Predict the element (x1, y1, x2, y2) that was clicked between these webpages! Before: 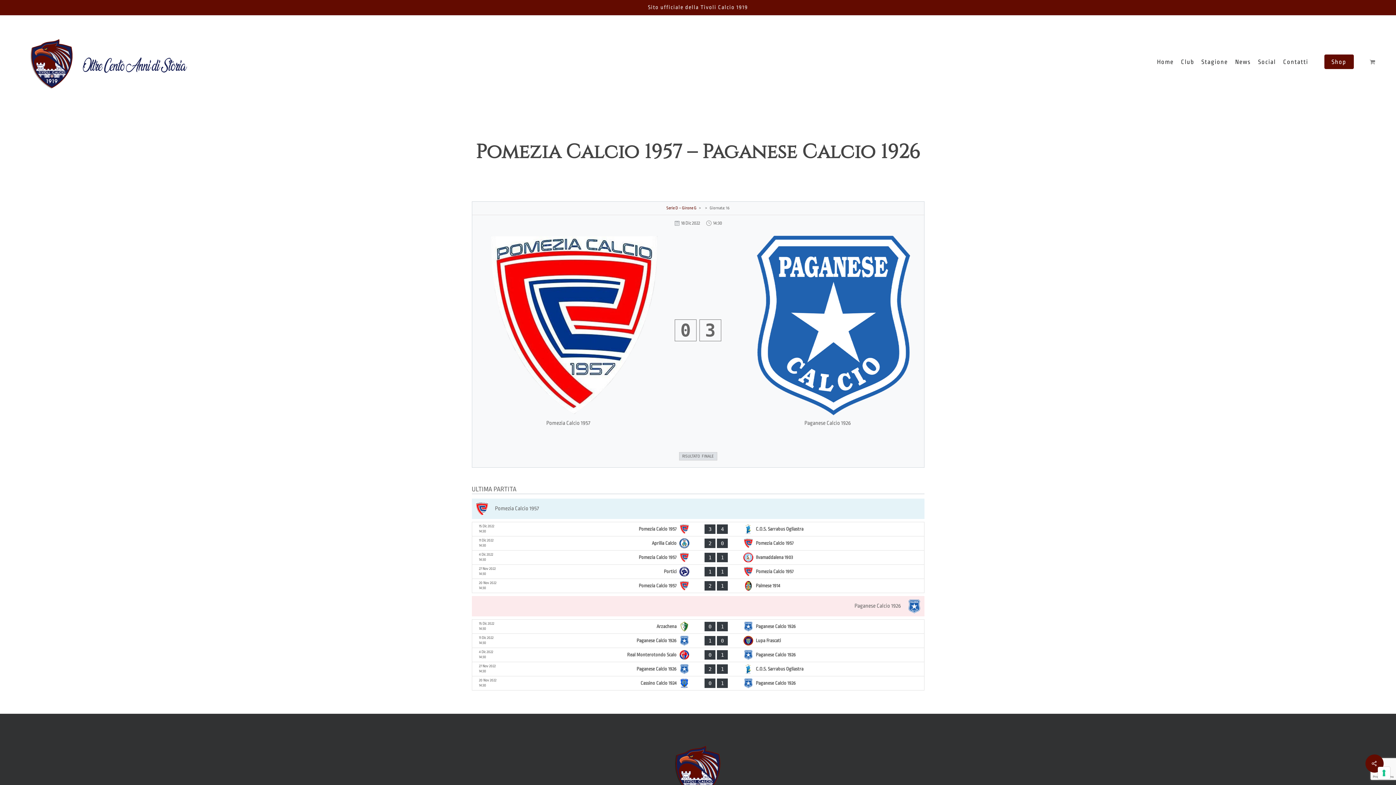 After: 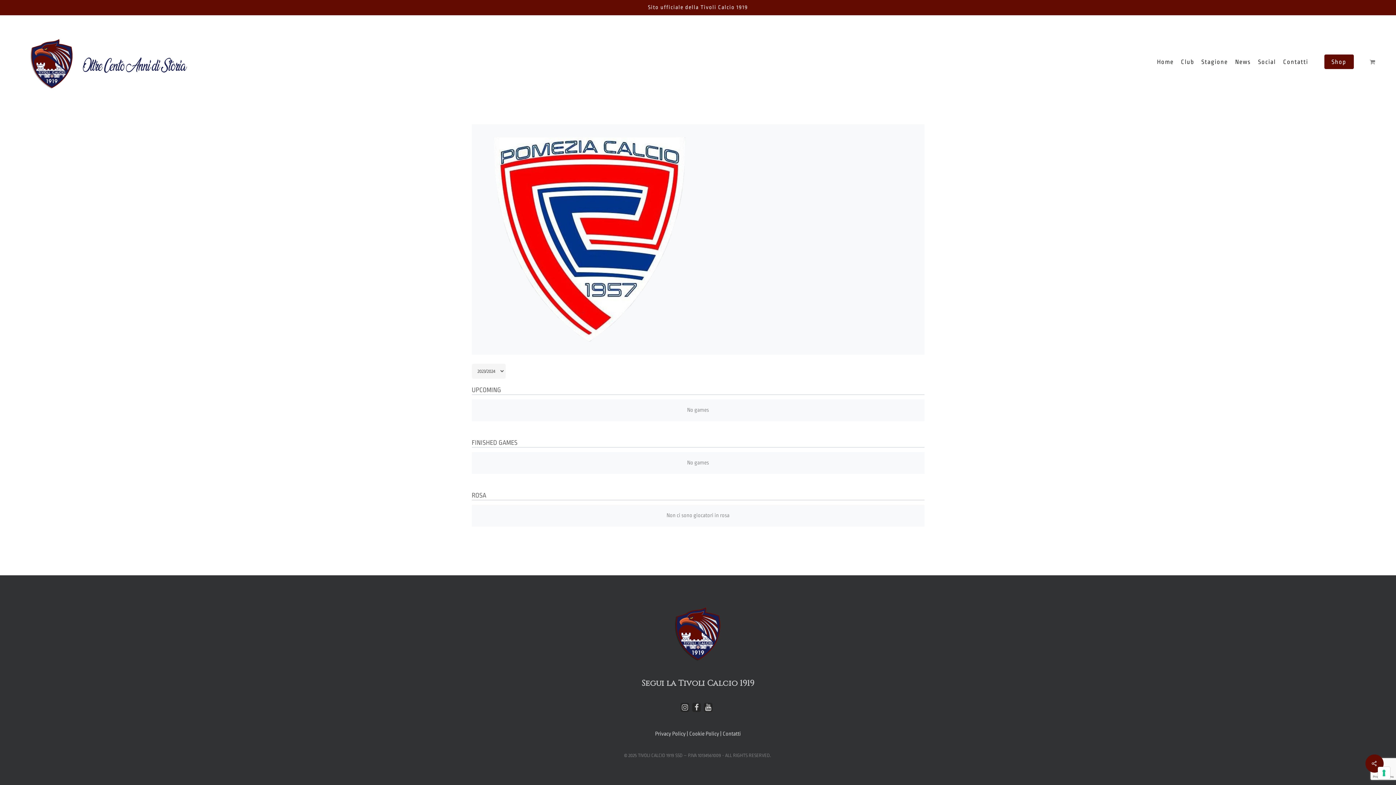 Action: bbox: (472, 231, 664, 419)